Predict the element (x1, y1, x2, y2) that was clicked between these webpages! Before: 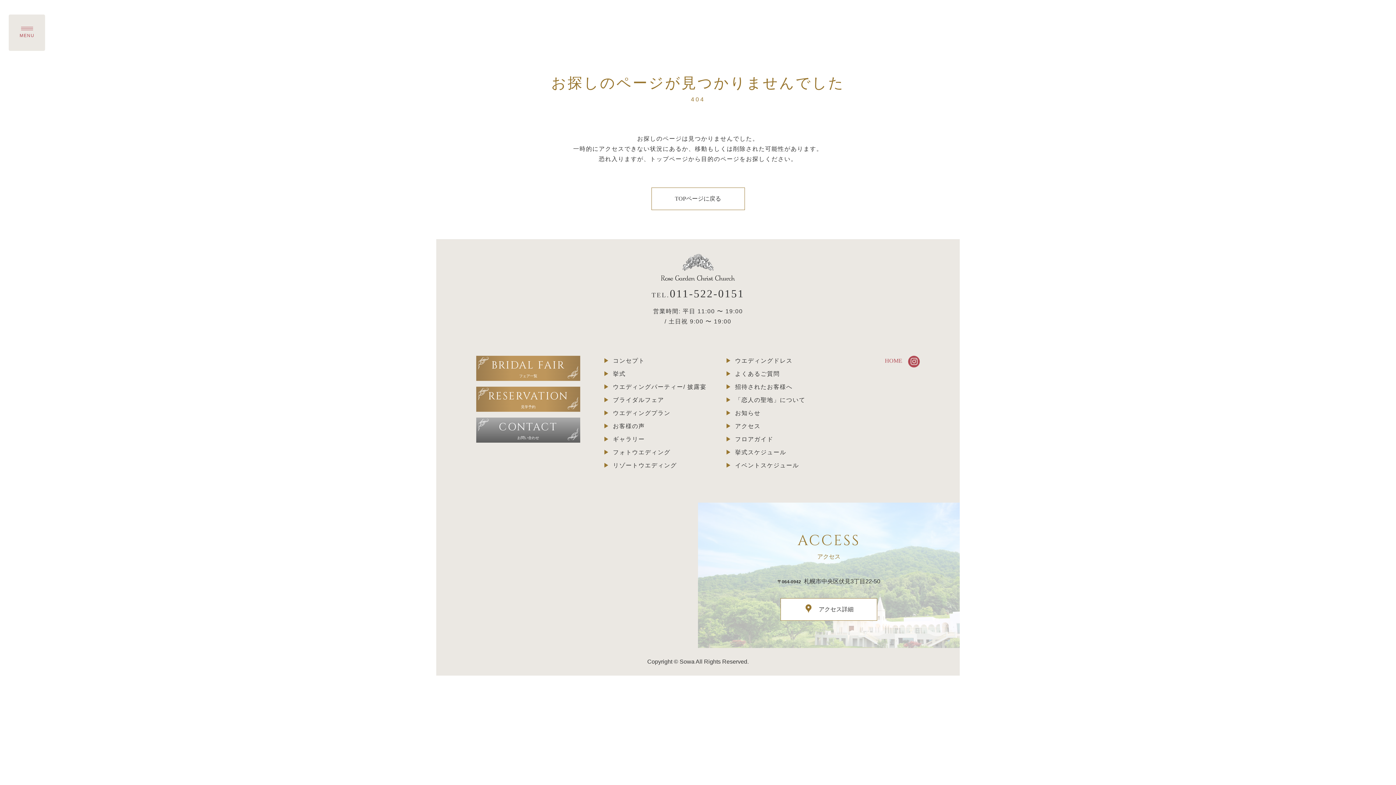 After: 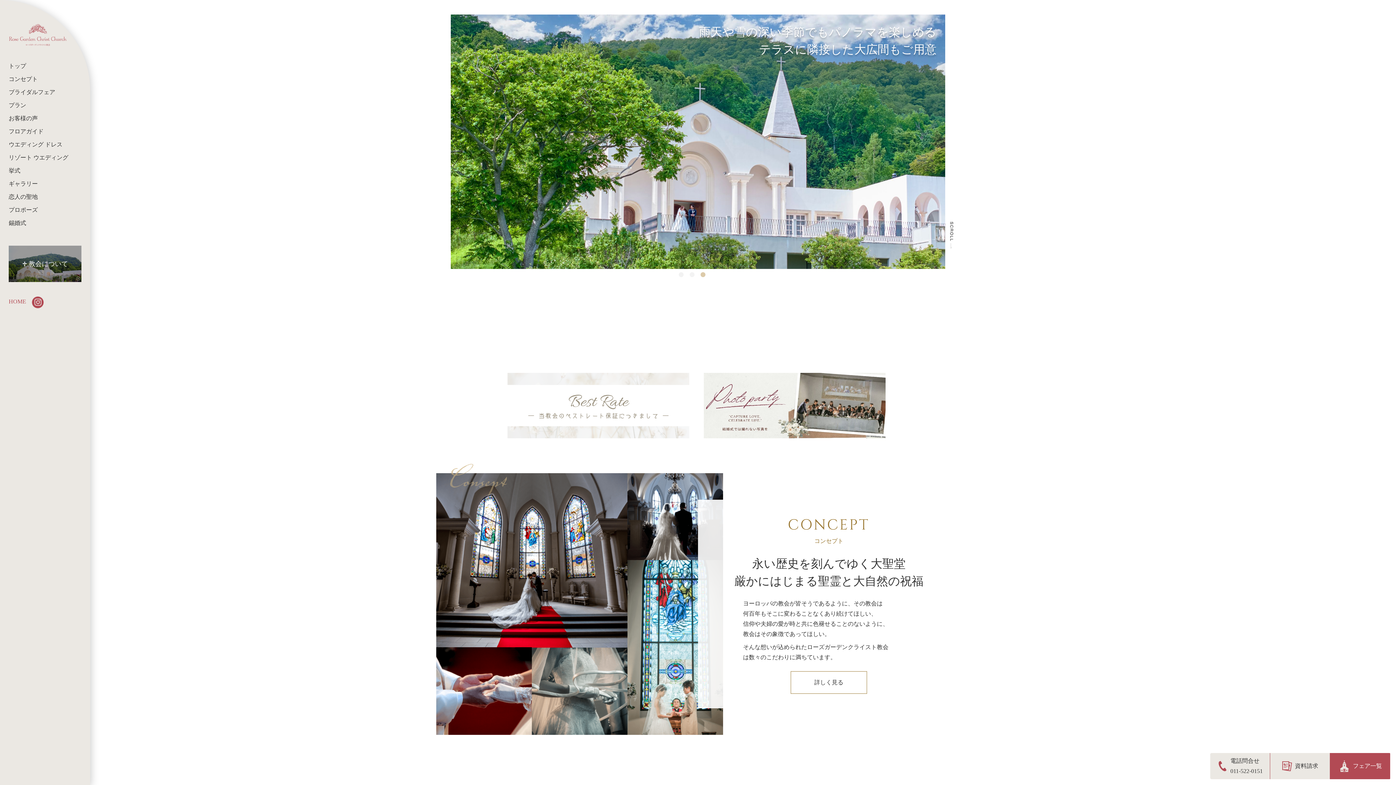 Action: bbox: (651, 187, 744, 210) label: TOPページに戻る